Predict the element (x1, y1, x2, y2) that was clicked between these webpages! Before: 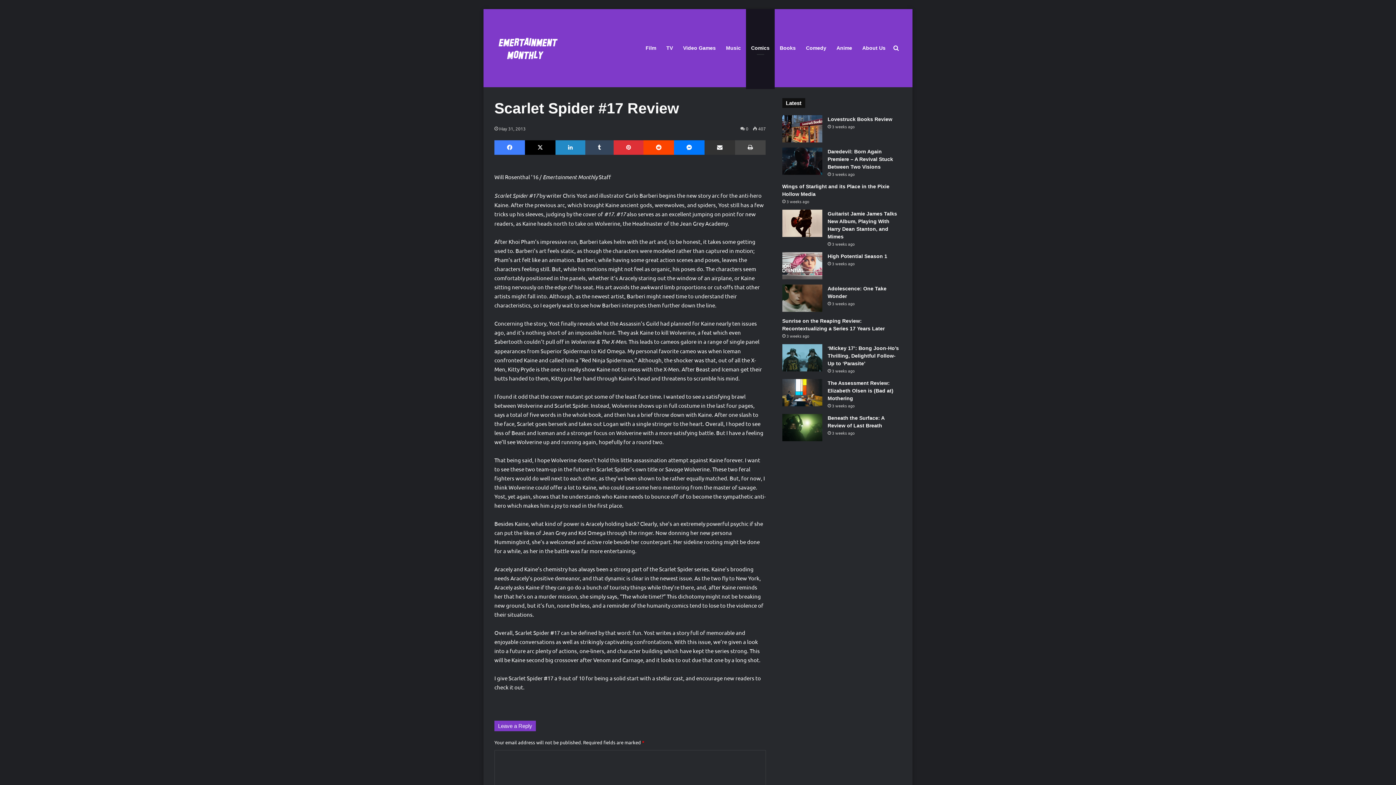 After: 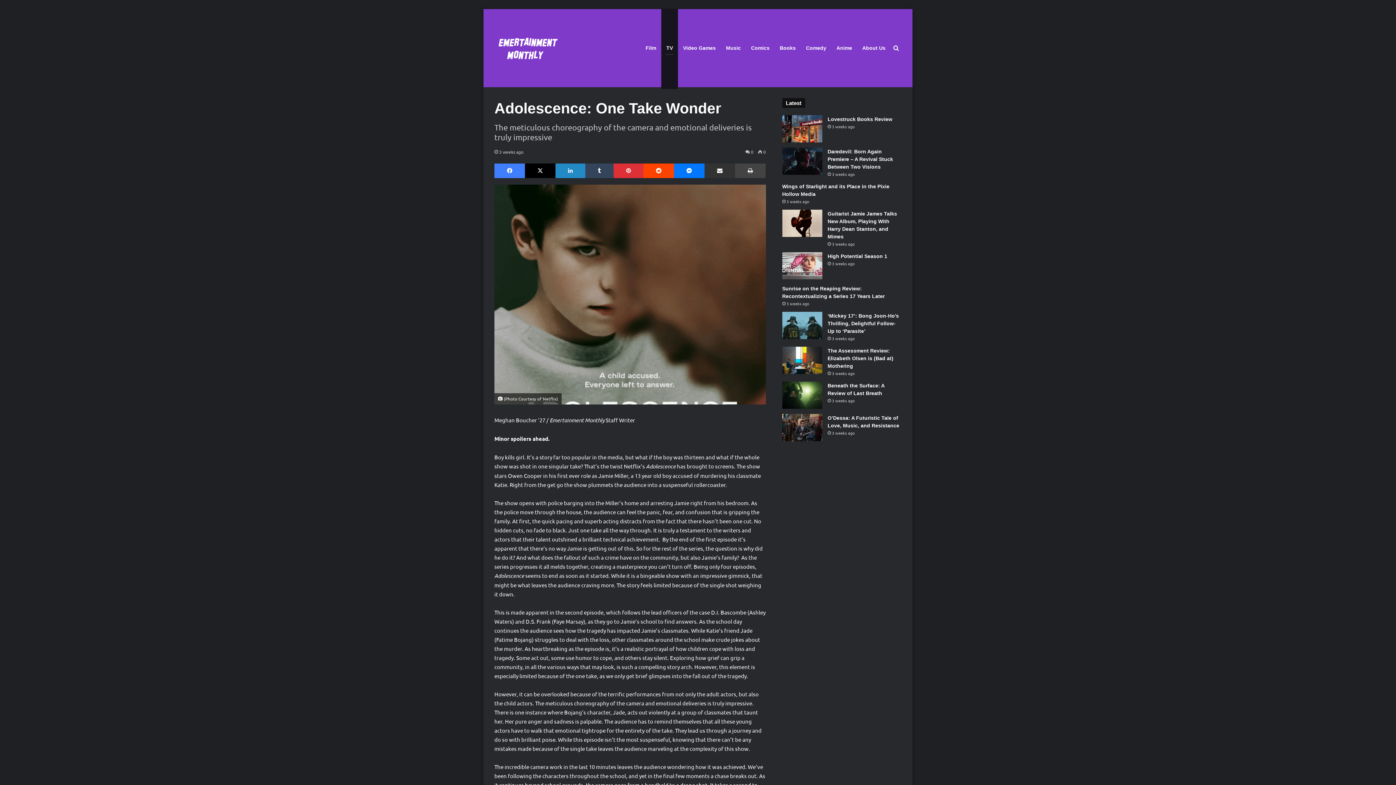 Action: bbox: (782, 284, 822, 312) label: Adolescence: One Take Wonder